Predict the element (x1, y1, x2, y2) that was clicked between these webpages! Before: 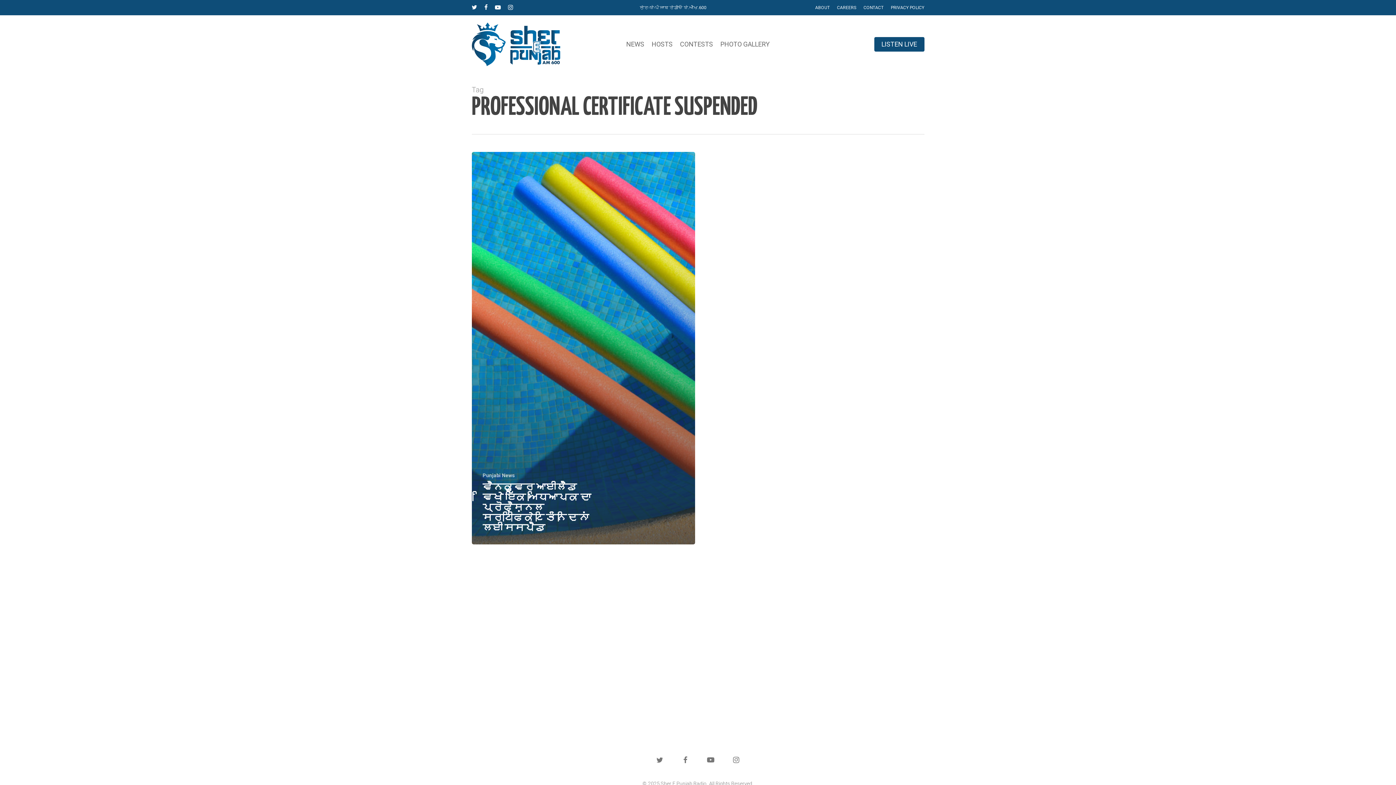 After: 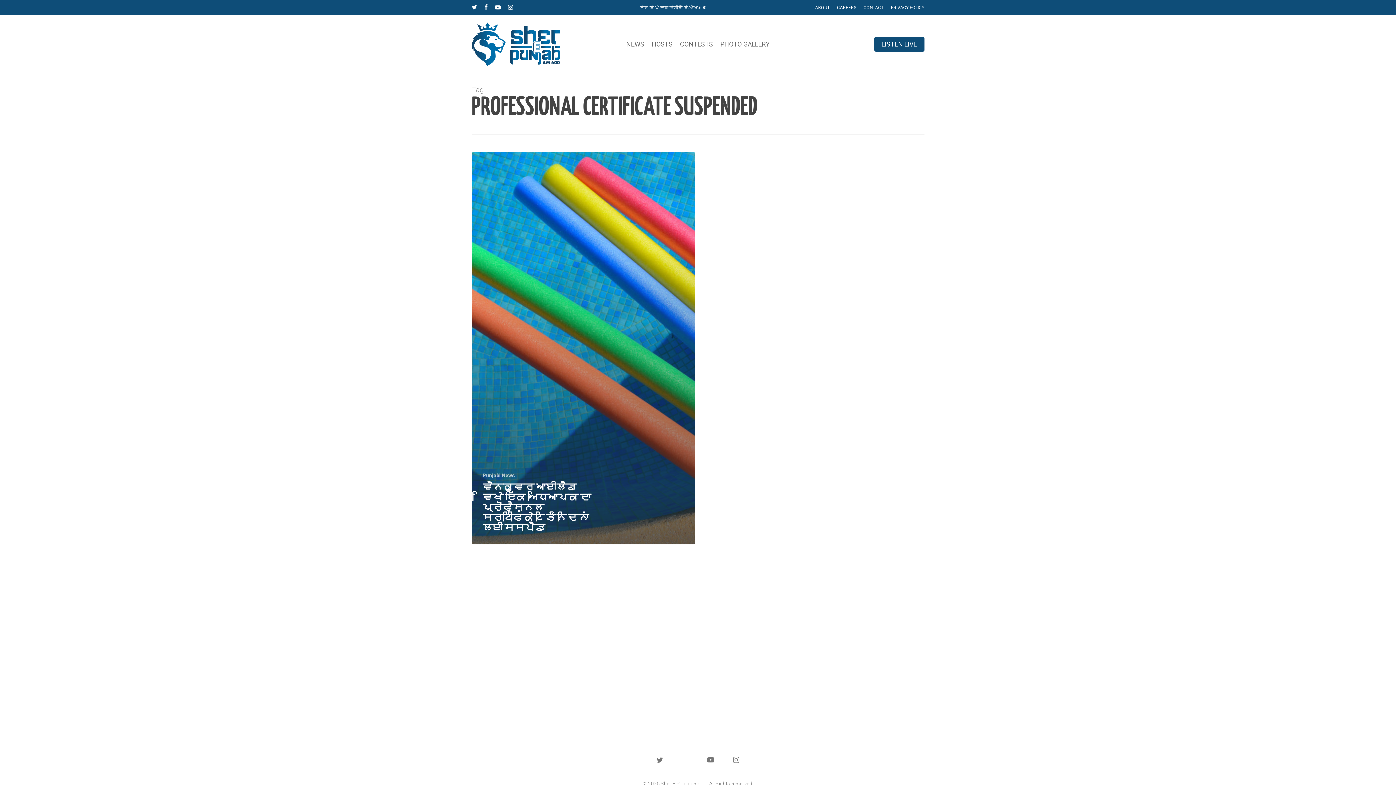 Action: bbox: (676, 751, 694, 769) label: facebook